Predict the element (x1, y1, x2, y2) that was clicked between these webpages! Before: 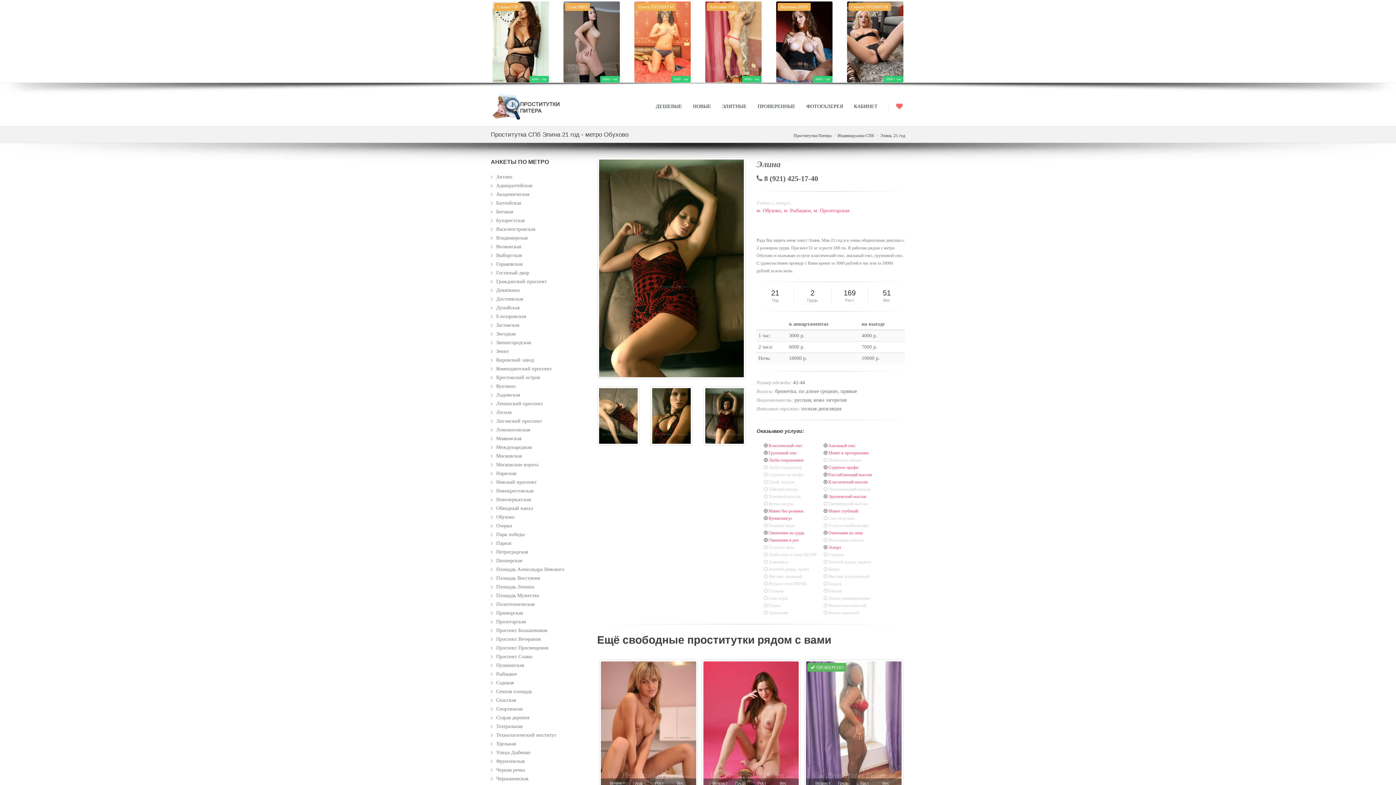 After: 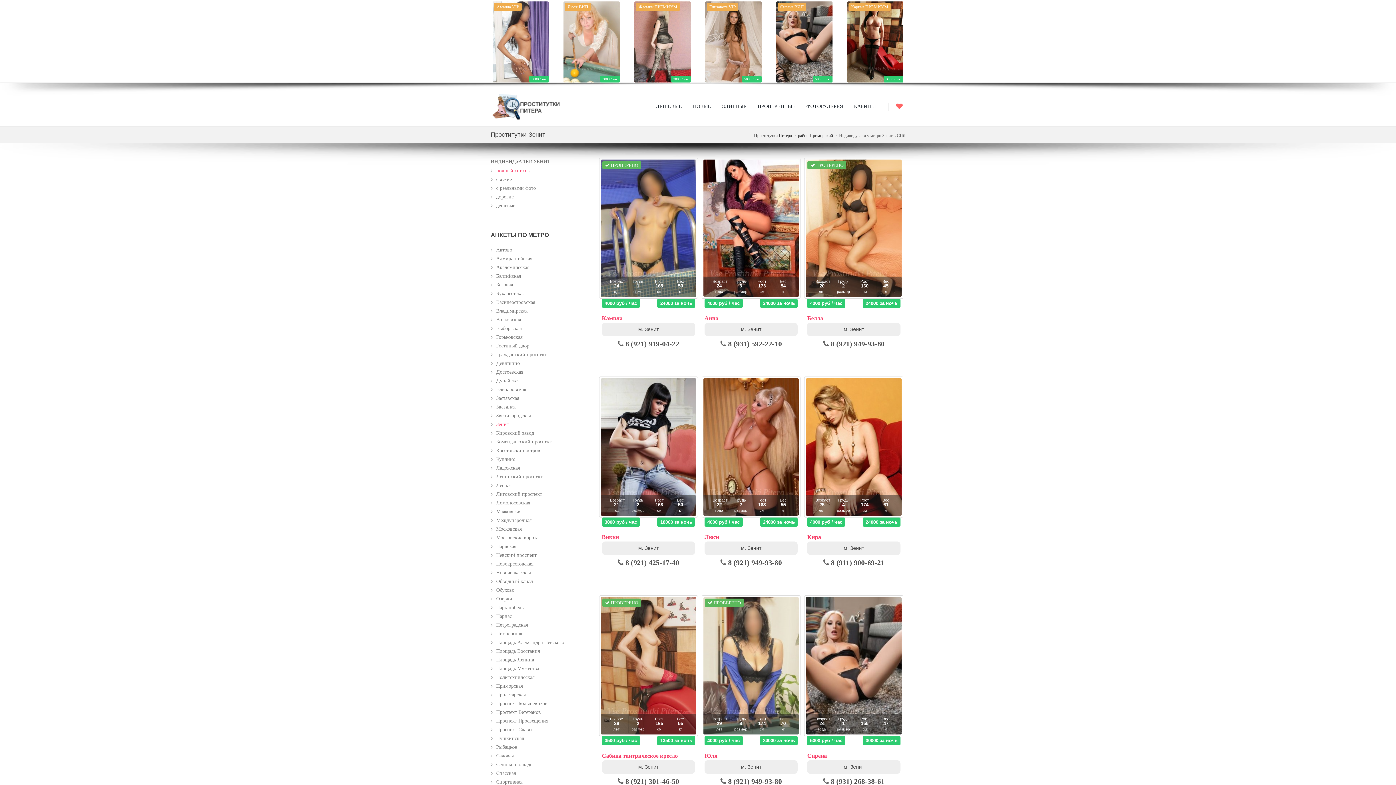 Action: label: Зенит bbox: (496, 346, 580, 356)